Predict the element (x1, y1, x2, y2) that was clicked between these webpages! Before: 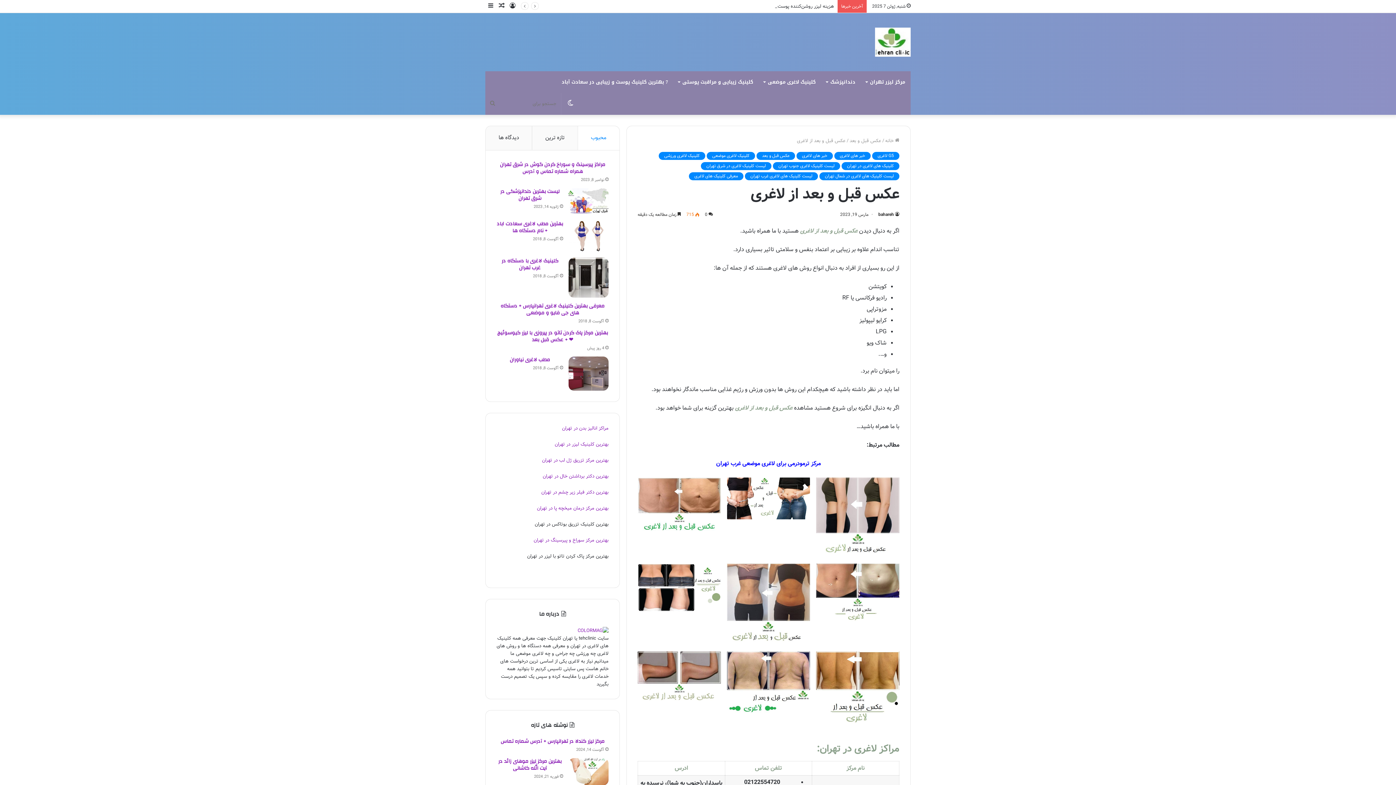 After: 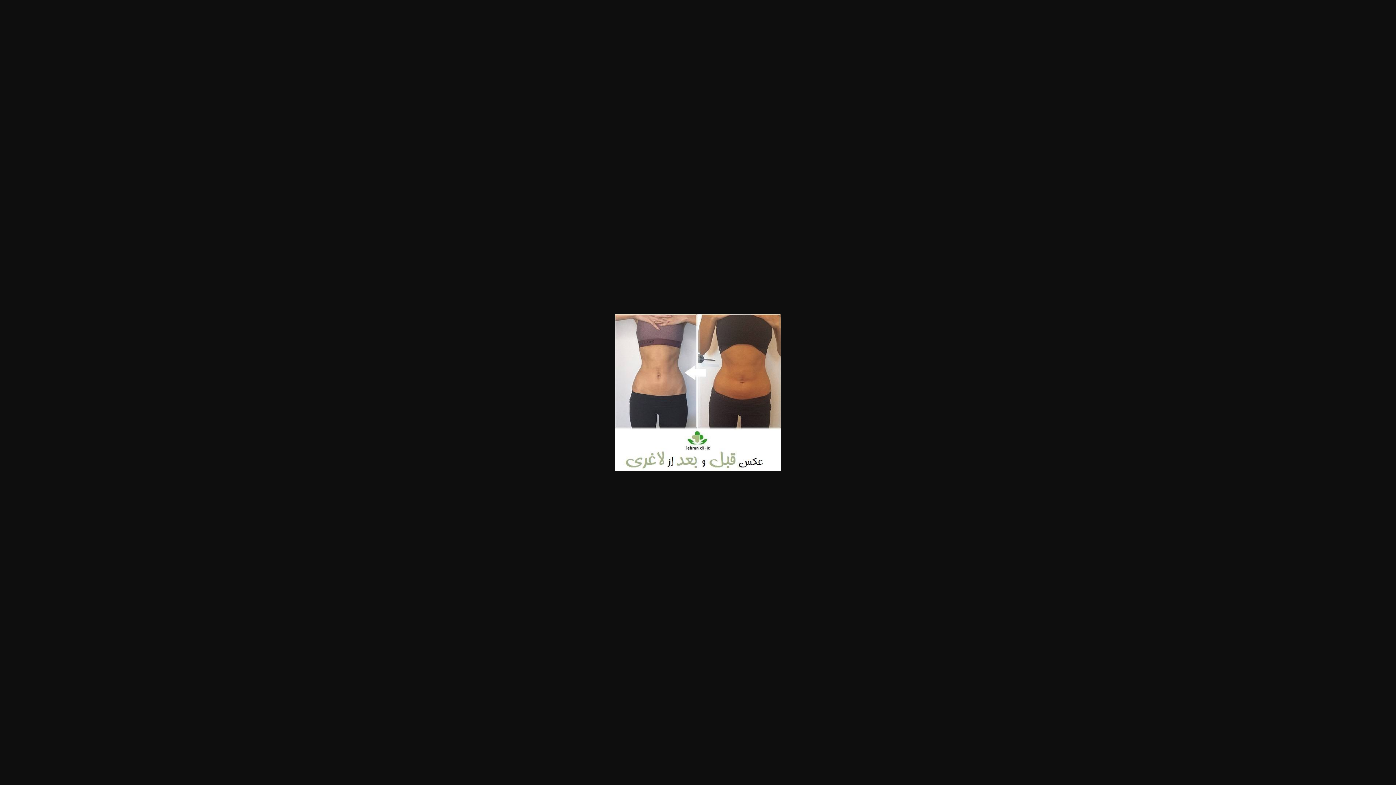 Action: bbox: (727, 563, 810, 645)